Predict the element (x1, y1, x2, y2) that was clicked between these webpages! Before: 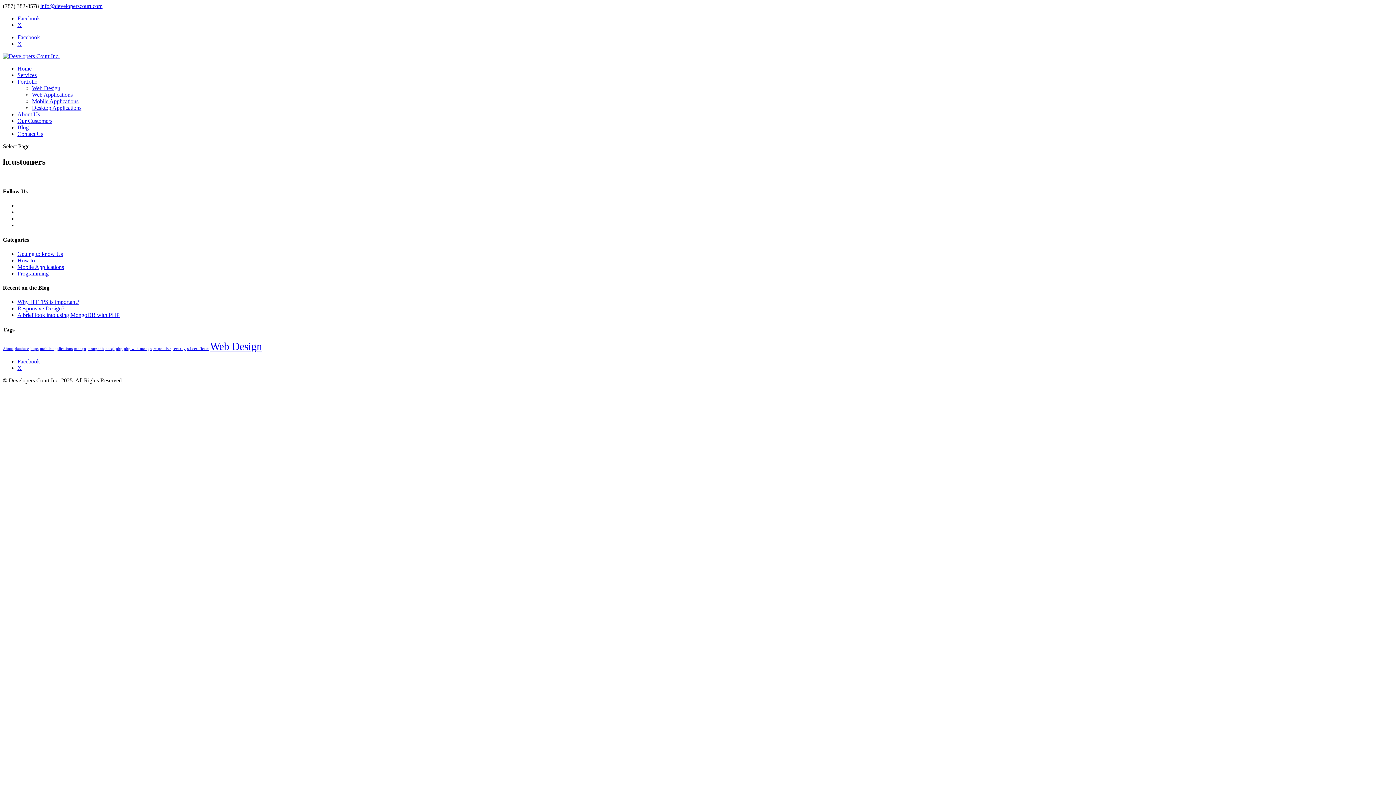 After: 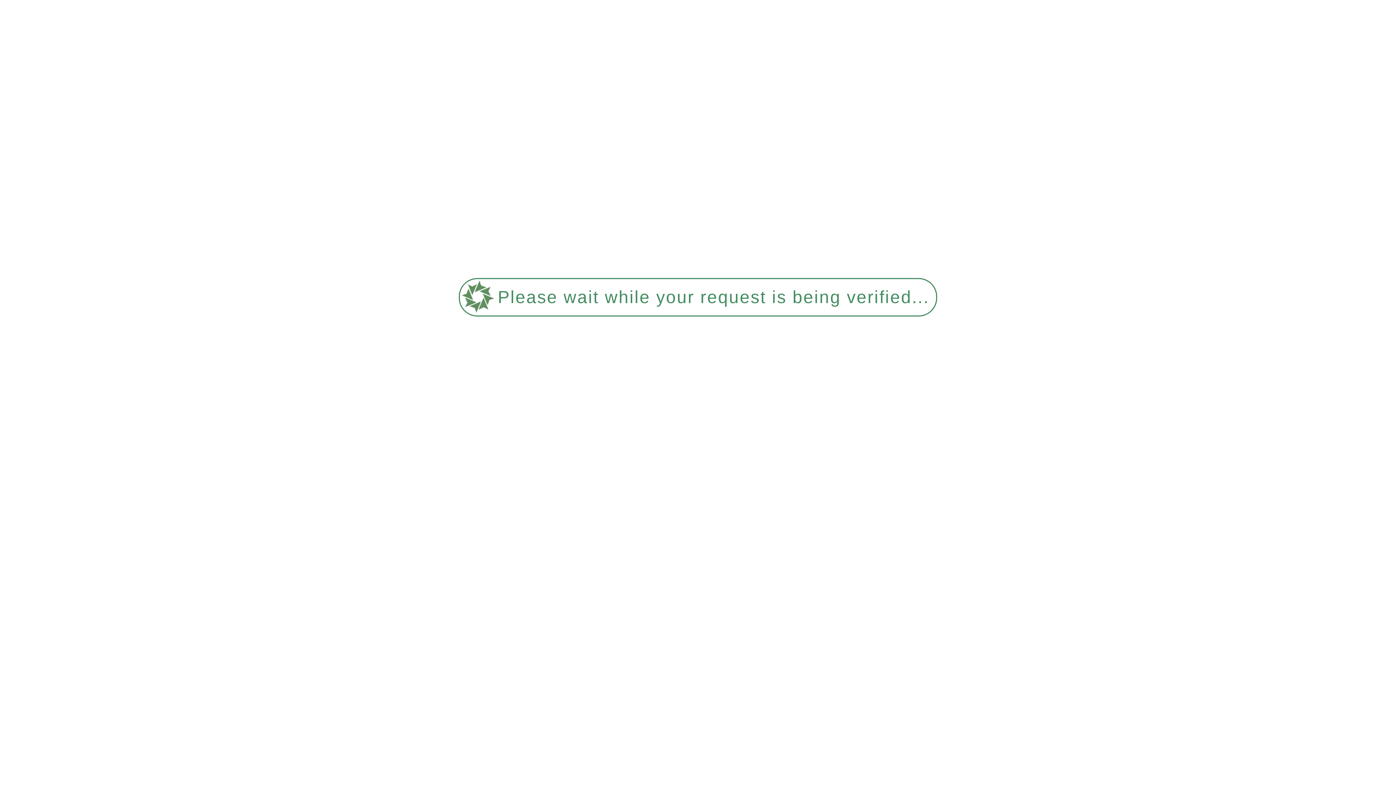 Action: label: responsive (1 item) bbox: (153, 346, 171, 350)